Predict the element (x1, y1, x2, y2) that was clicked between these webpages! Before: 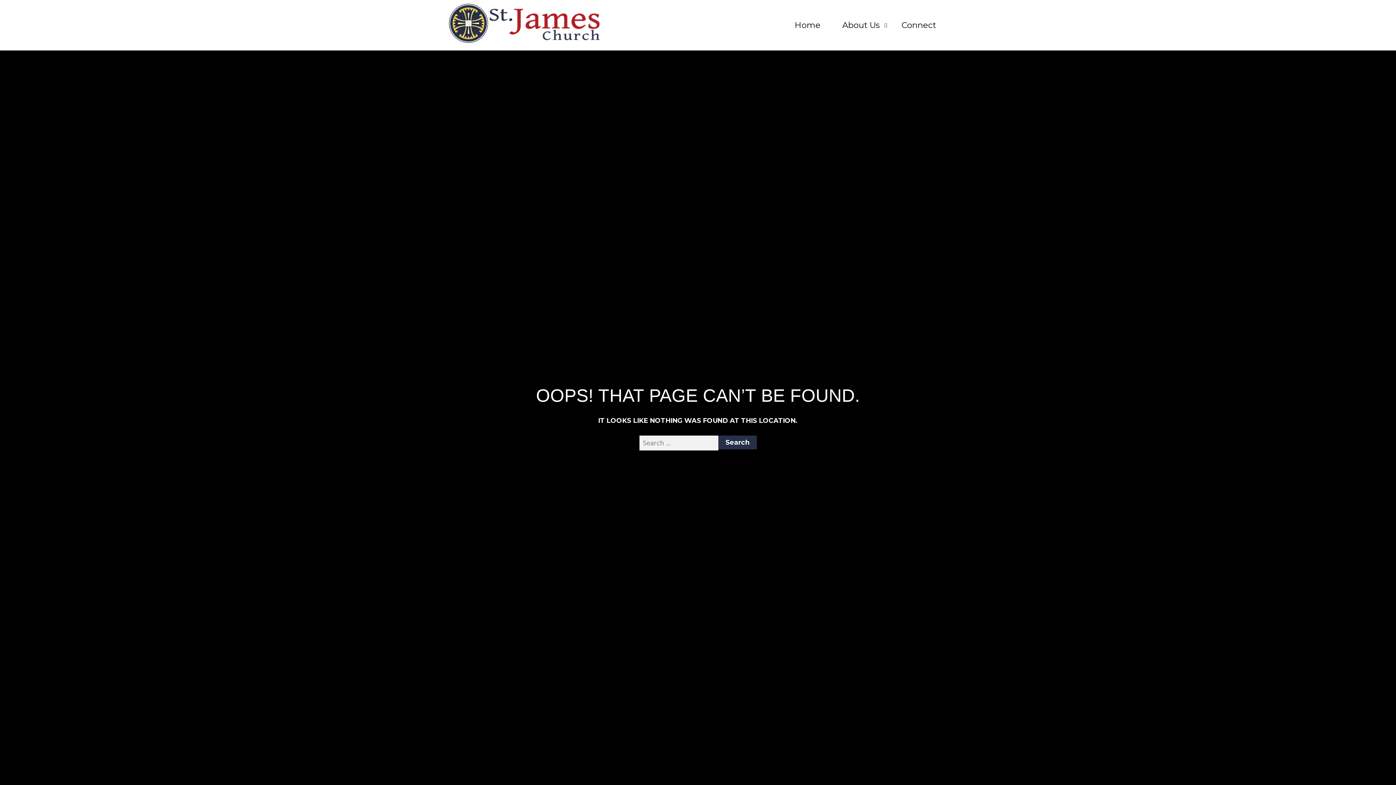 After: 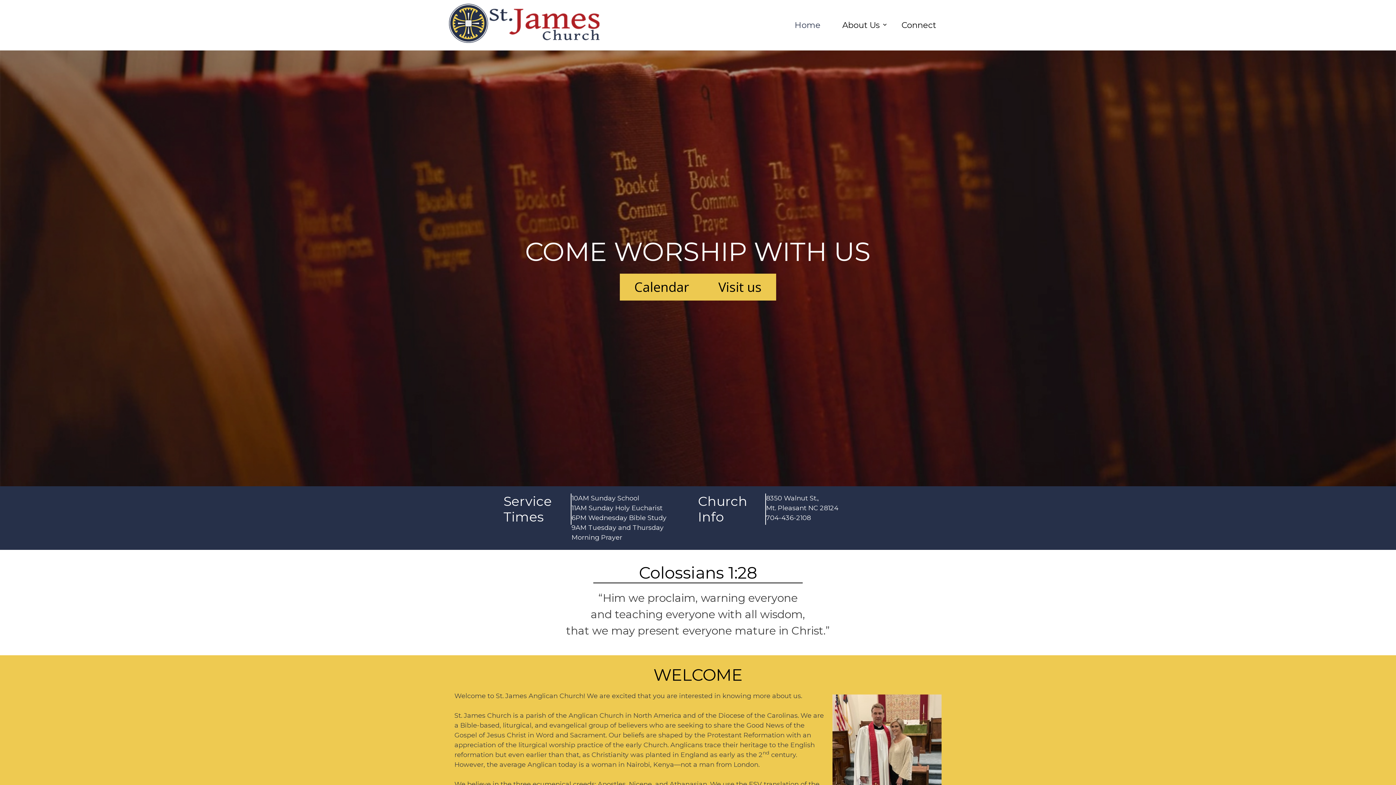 Action: bbox: (449, 3, 599, 42)